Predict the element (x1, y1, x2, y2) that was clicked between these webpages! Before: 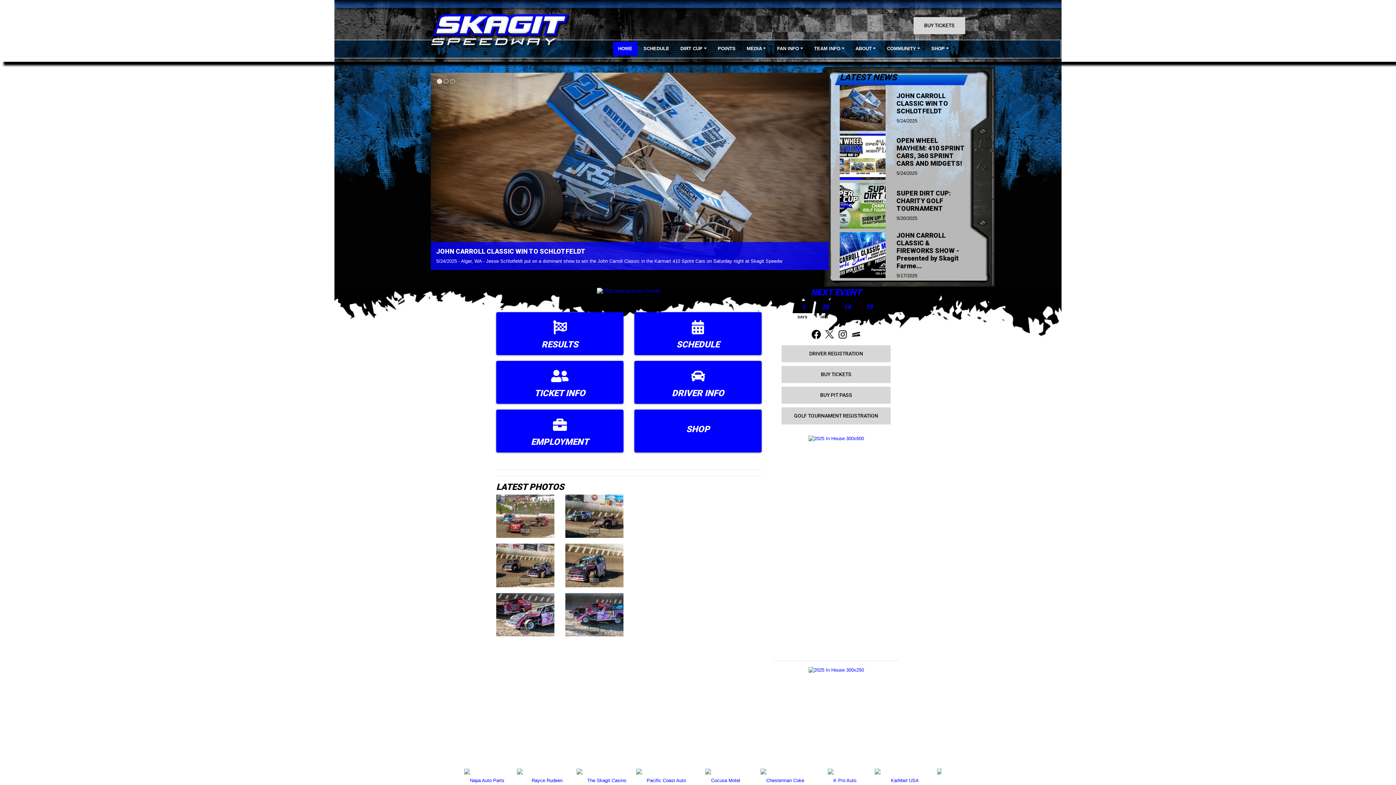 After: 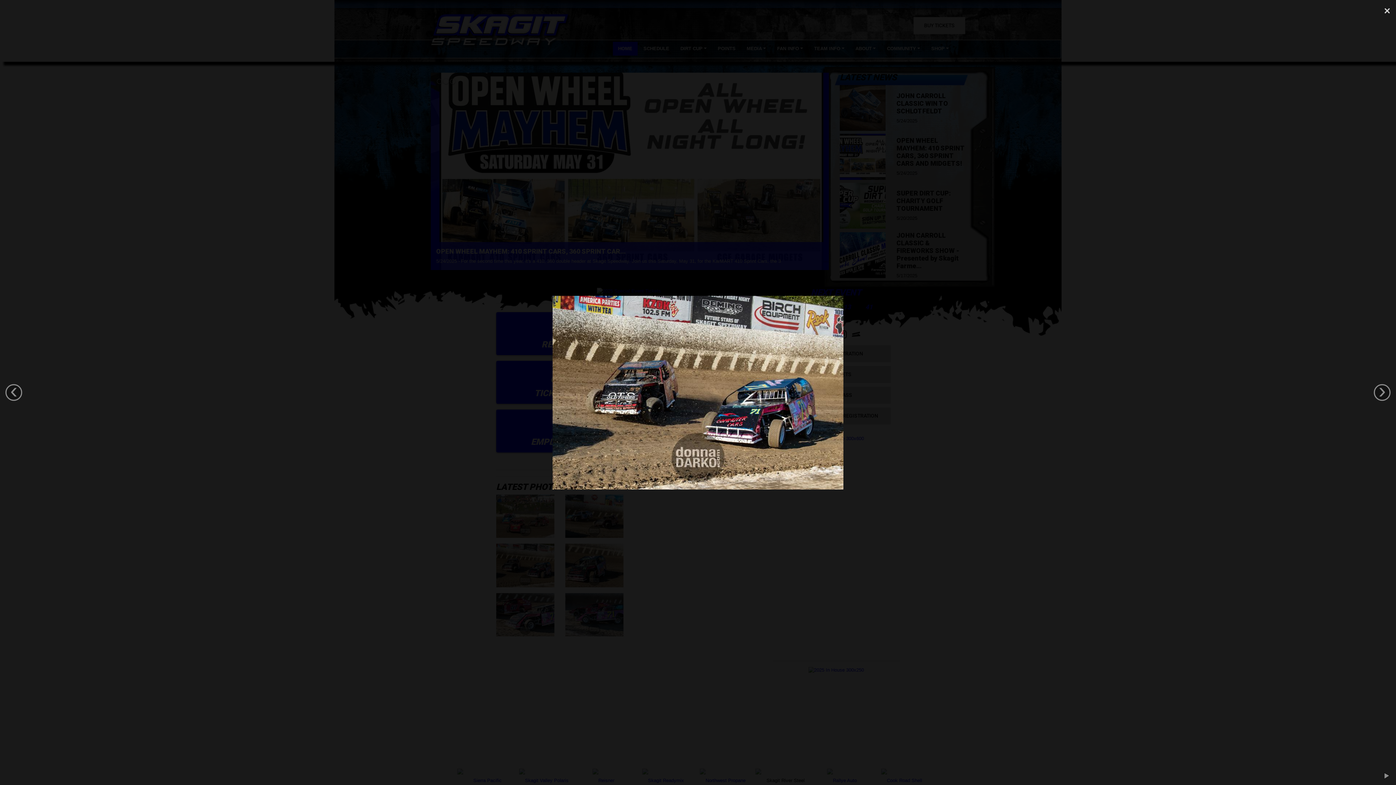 Action: bbox: (496, 562, 554, 568)